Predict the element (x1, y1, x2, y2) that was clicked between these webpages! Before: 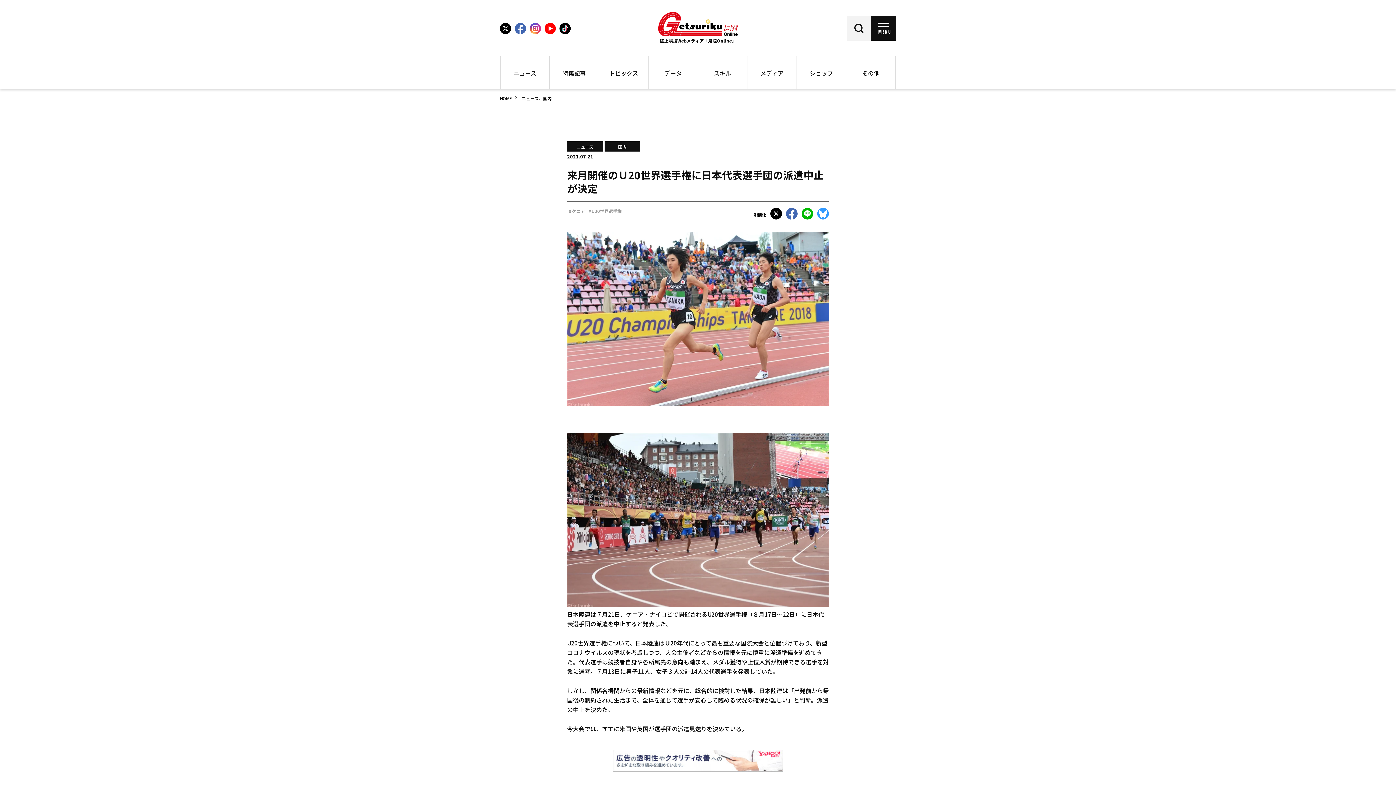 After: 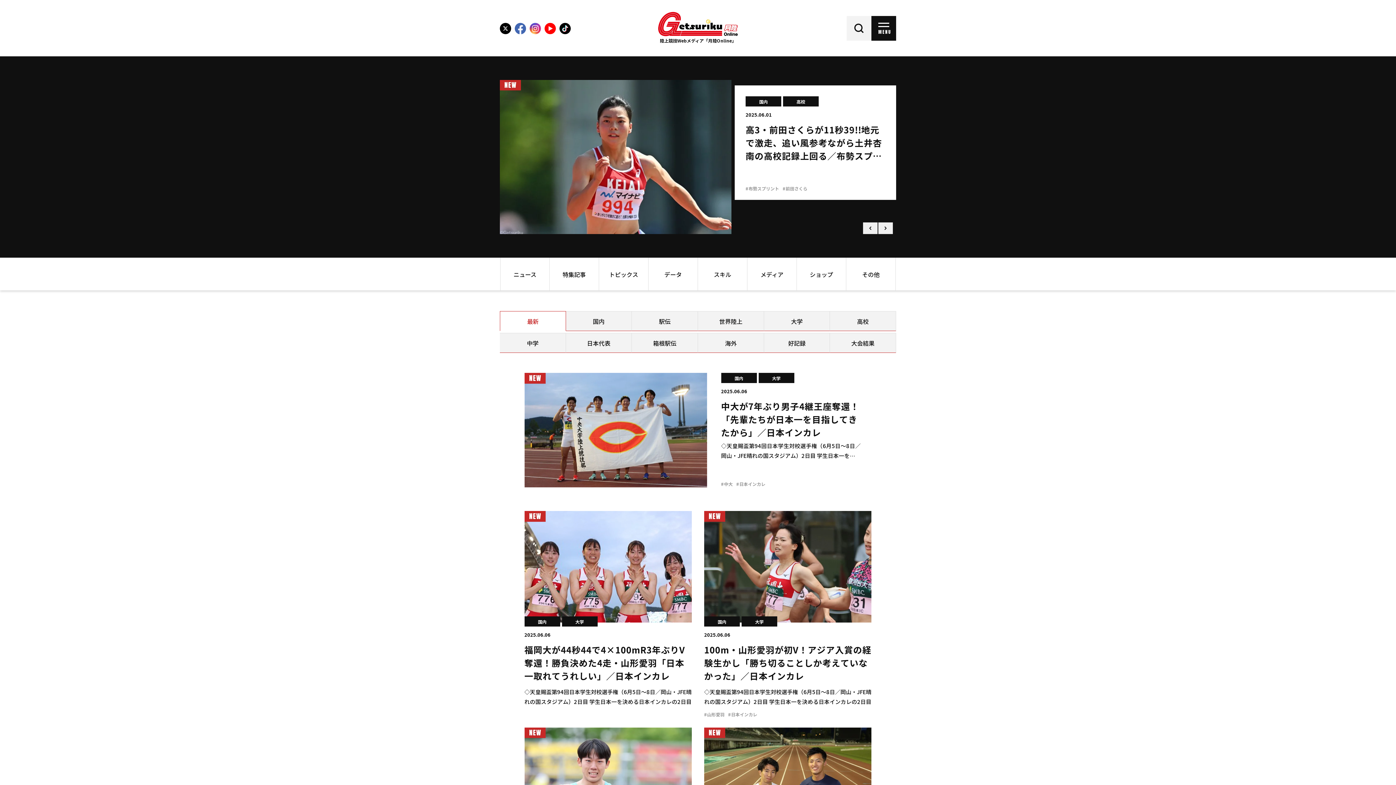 Action: bbox: (657, 11, 738, 45) label: 陸上競技Webメディア「月陸Online」